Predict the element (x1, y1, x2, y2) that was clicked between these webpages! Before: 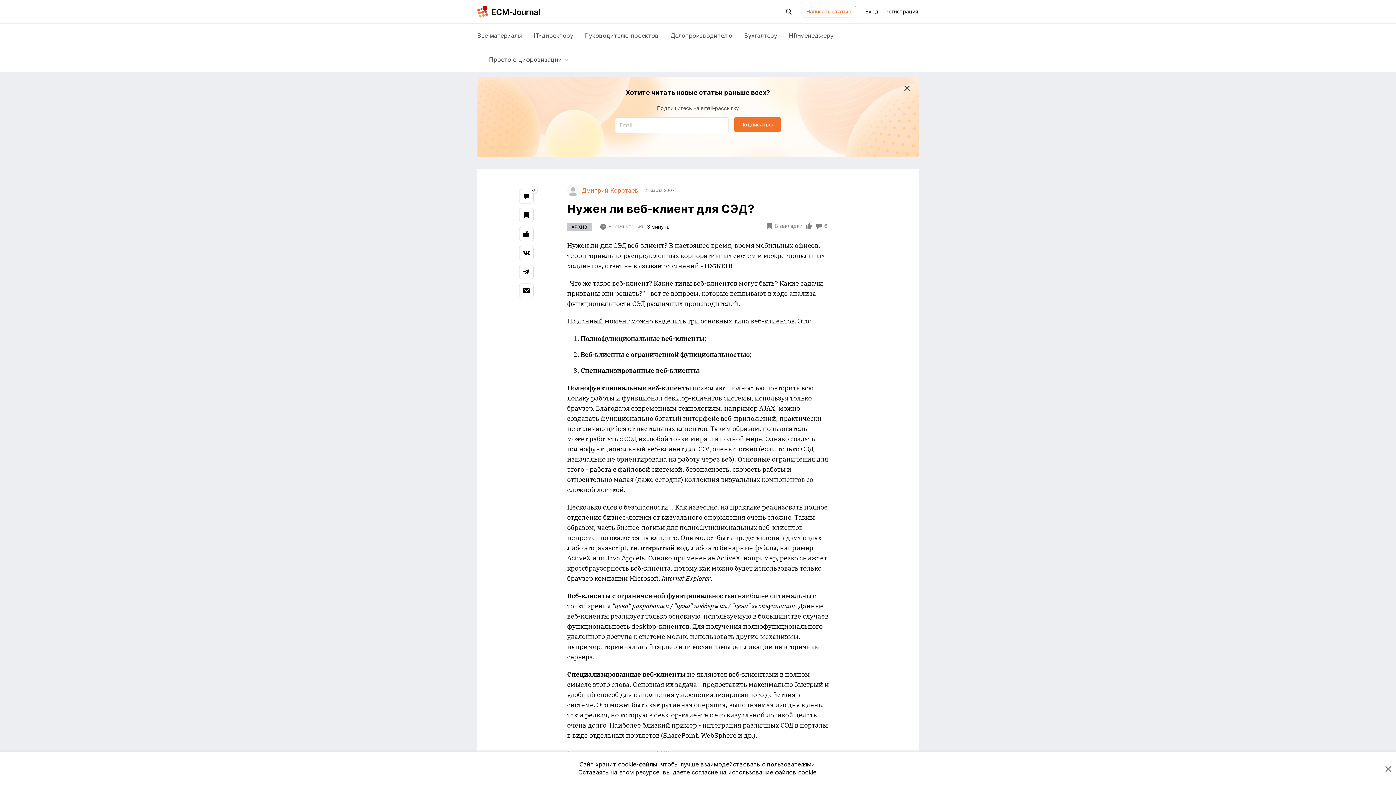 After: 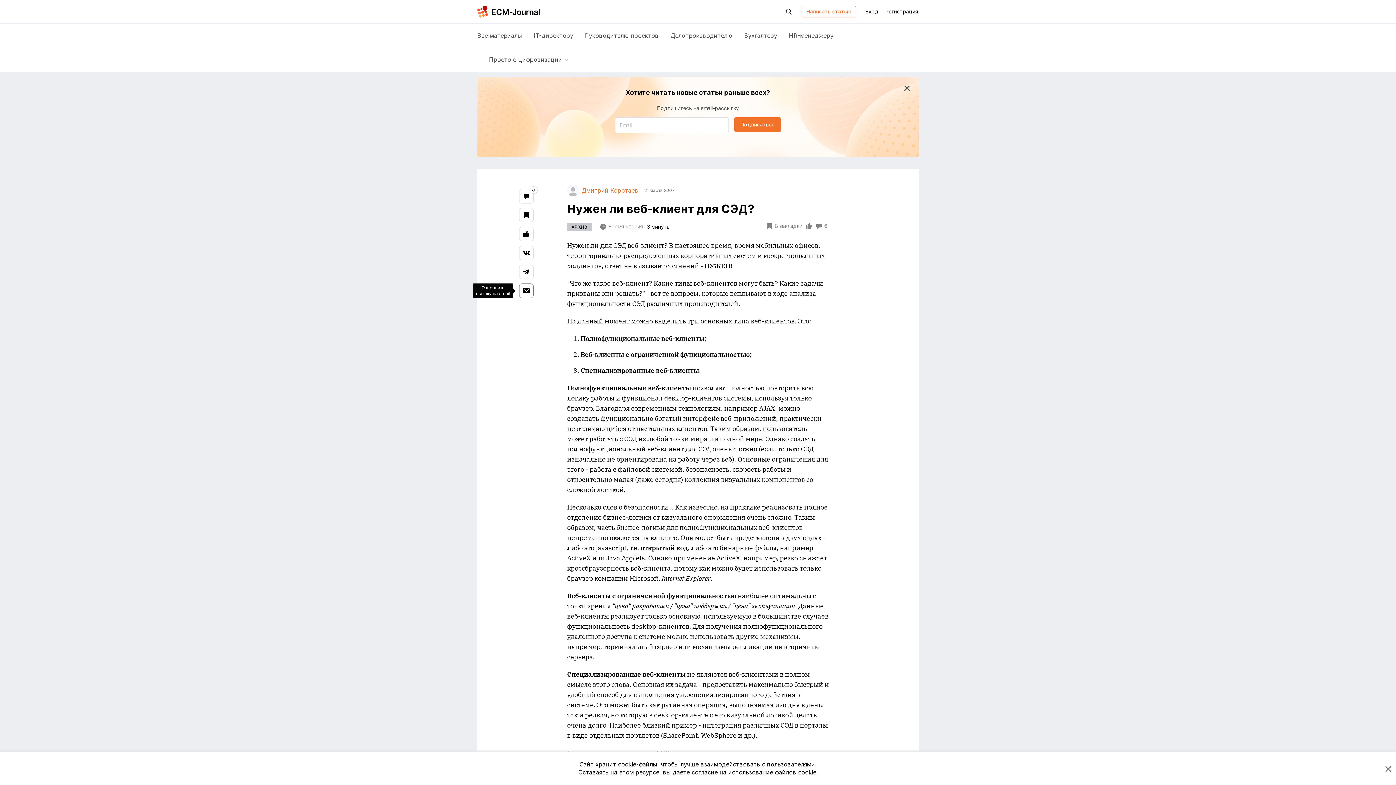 Action: bbox: (519, 283, 533, 298)